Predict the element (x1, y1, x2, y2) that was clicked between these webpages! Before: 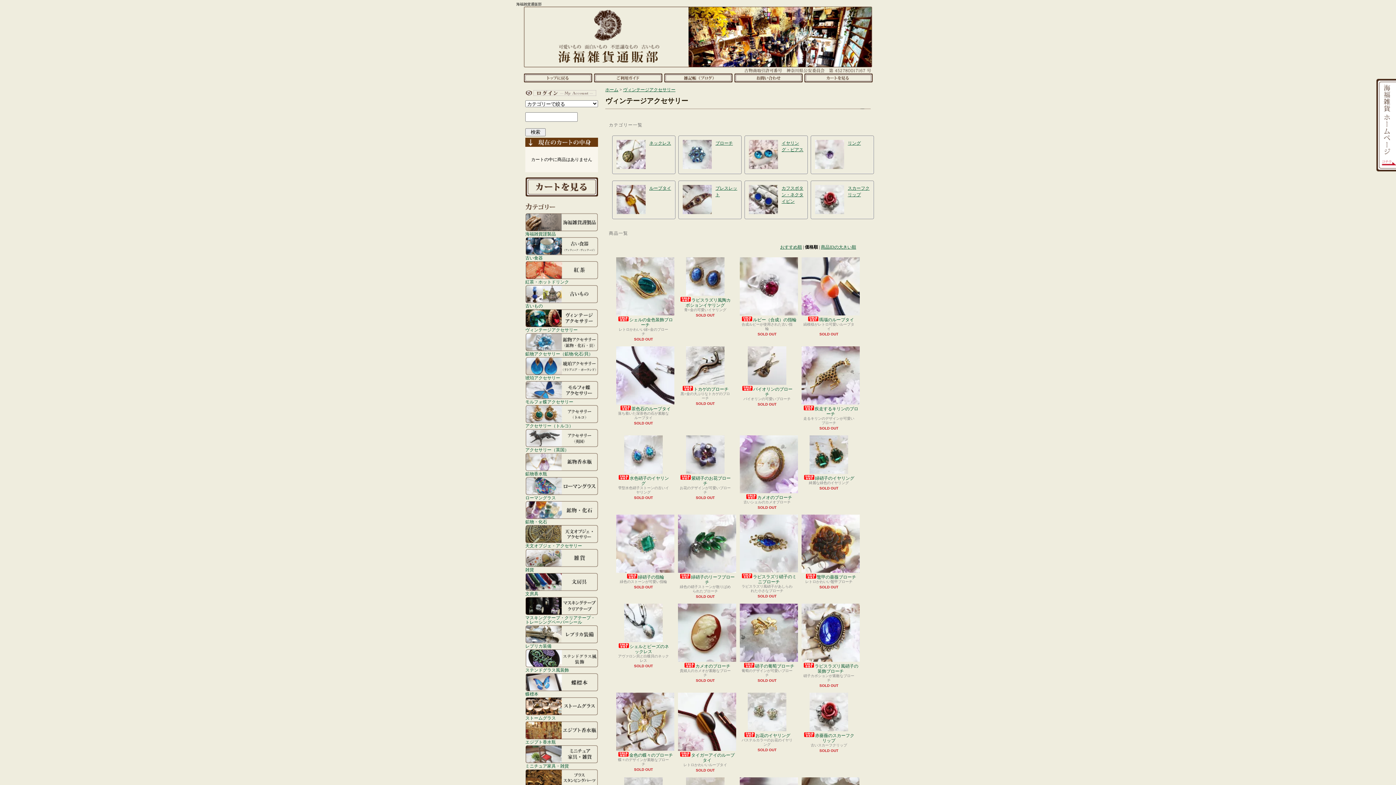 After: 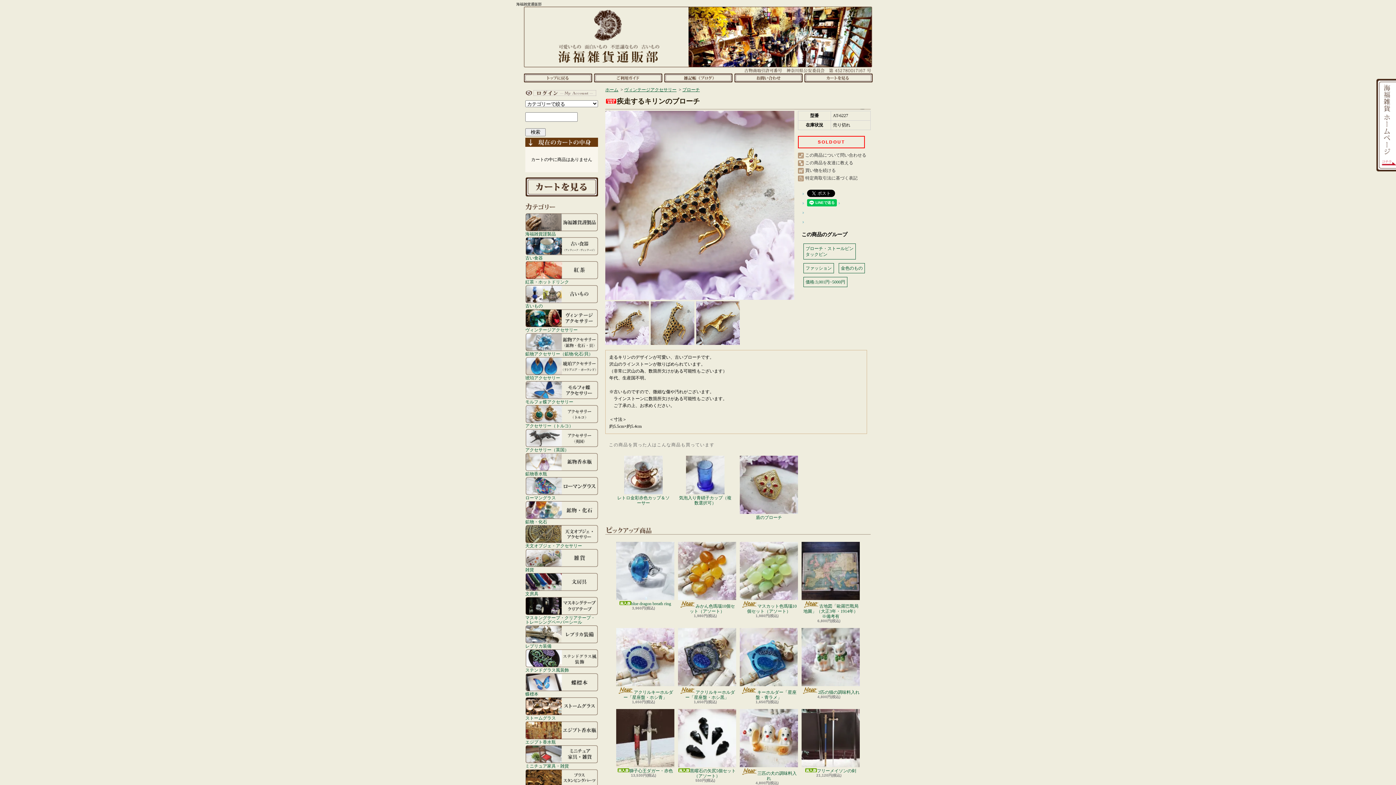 Action: label: 疾走するキリンのブローチ bbox: (801, 346, 860, 416)